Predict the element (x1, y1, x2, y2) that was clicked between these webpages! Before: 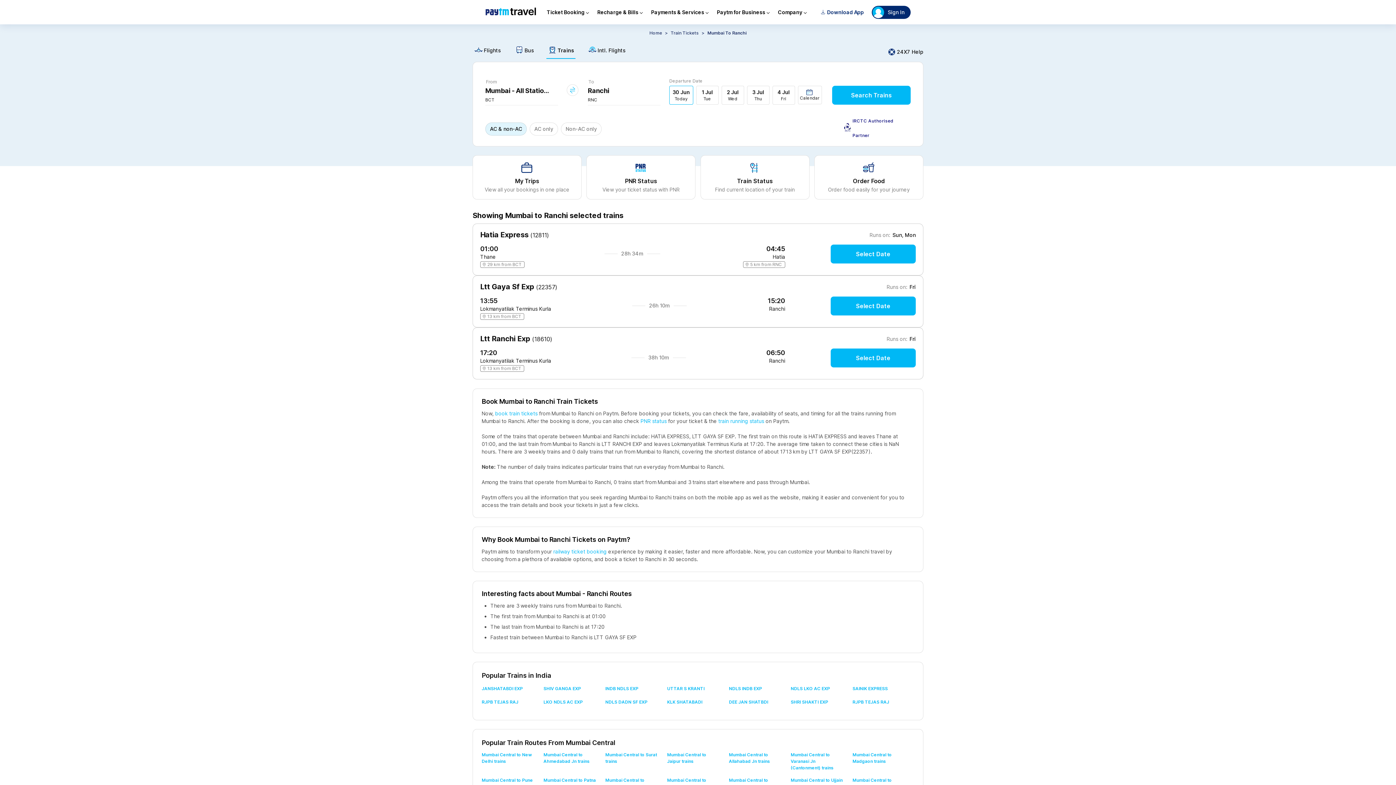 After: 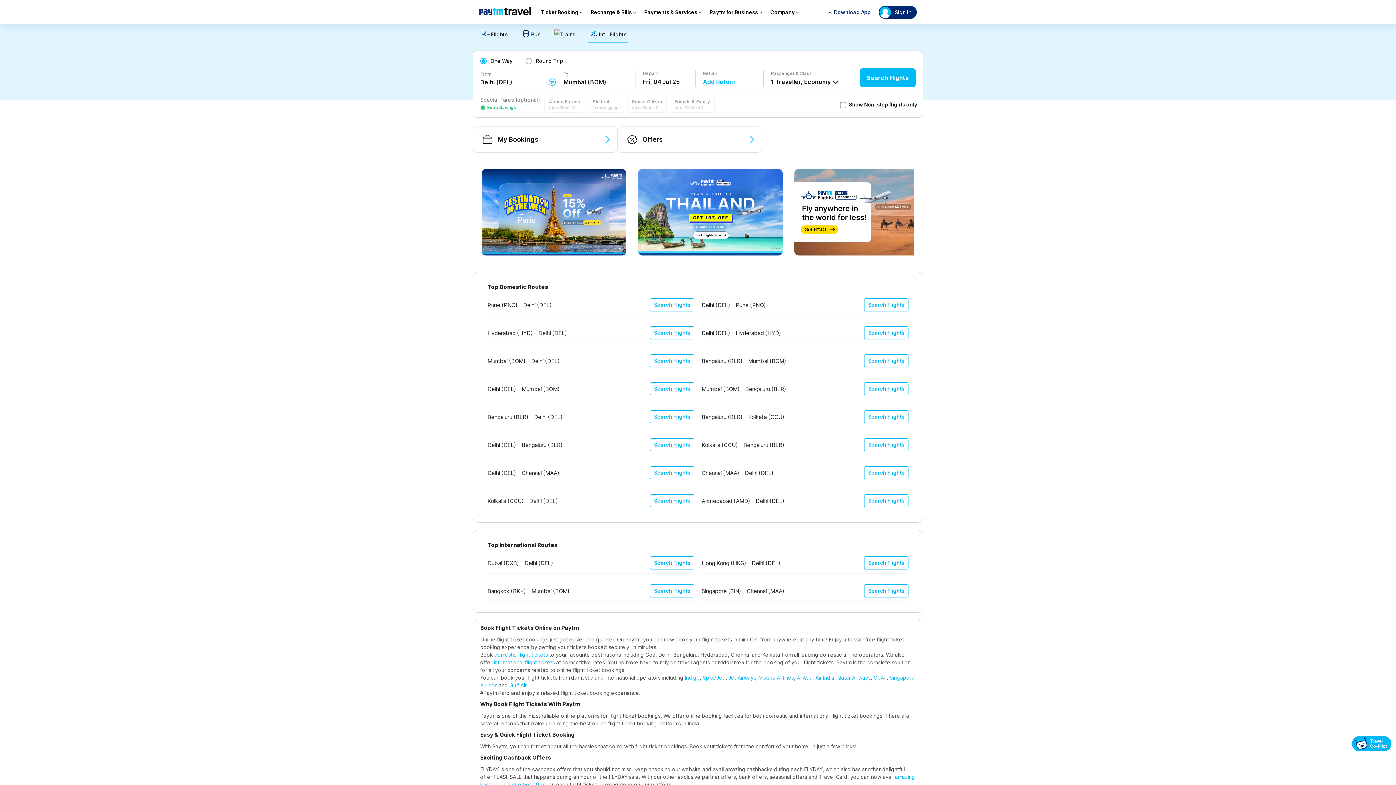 Action: bbox: (573, 43, 602, 57) label: Intl. Flights icon